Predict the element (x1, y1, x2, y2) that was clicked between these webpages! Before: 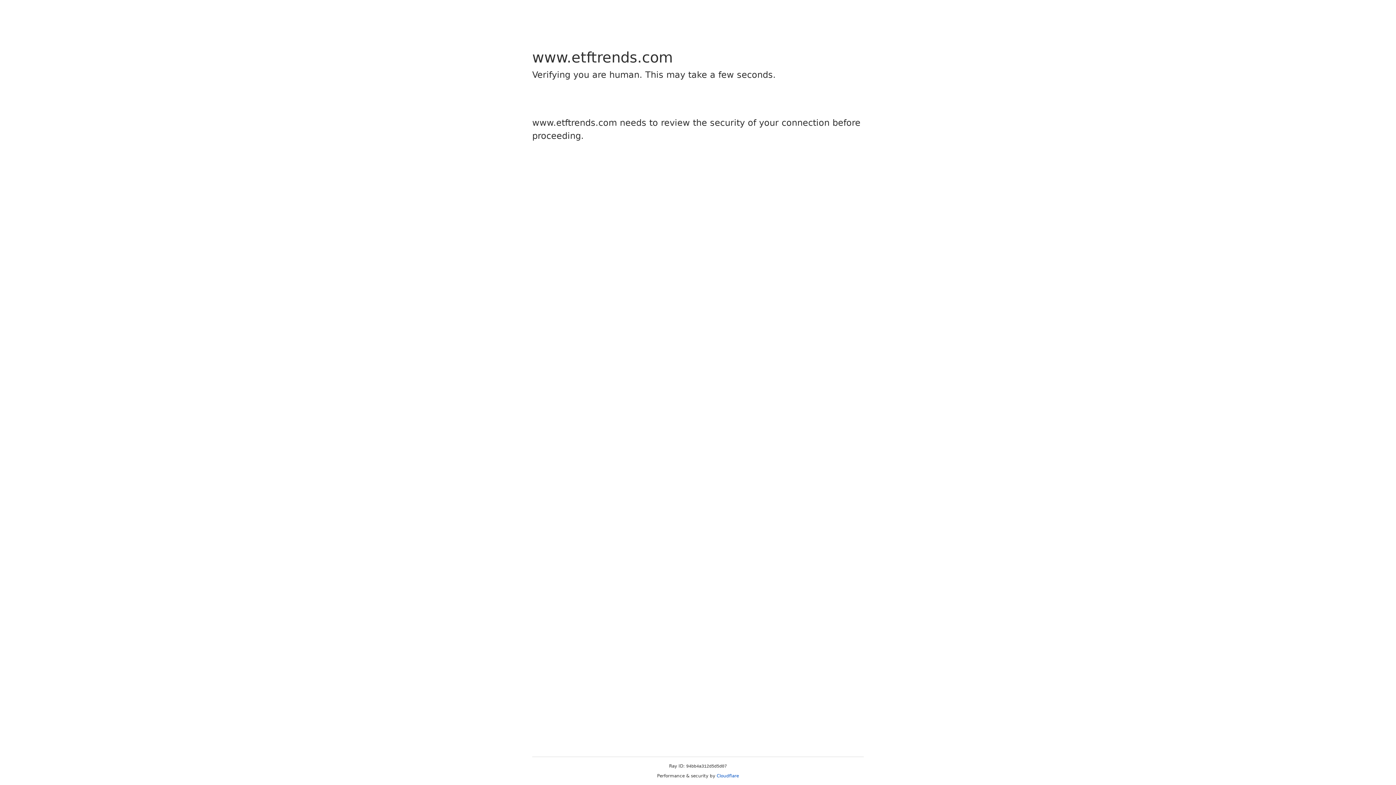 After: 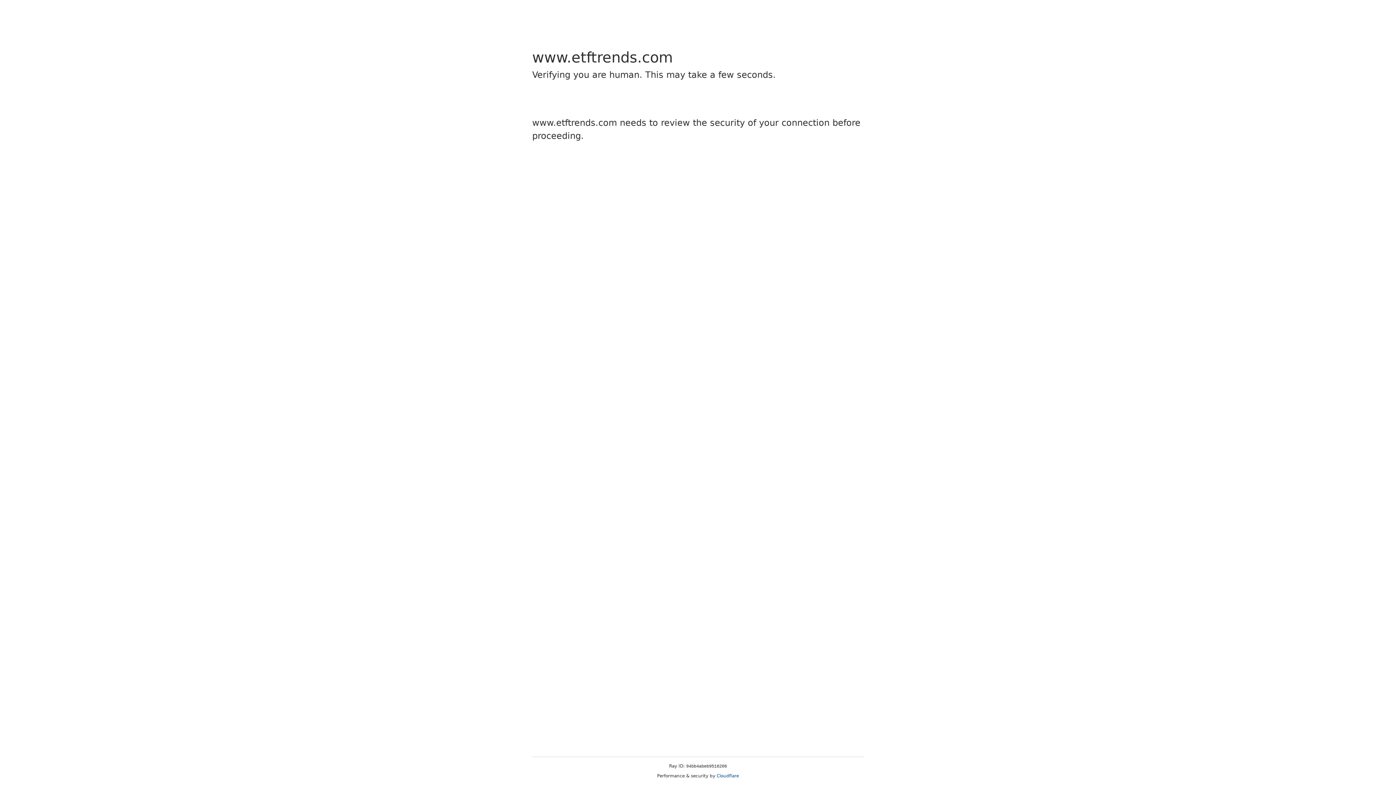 Action: bbox: (716, 773, 739, 778) label: Cloudflare